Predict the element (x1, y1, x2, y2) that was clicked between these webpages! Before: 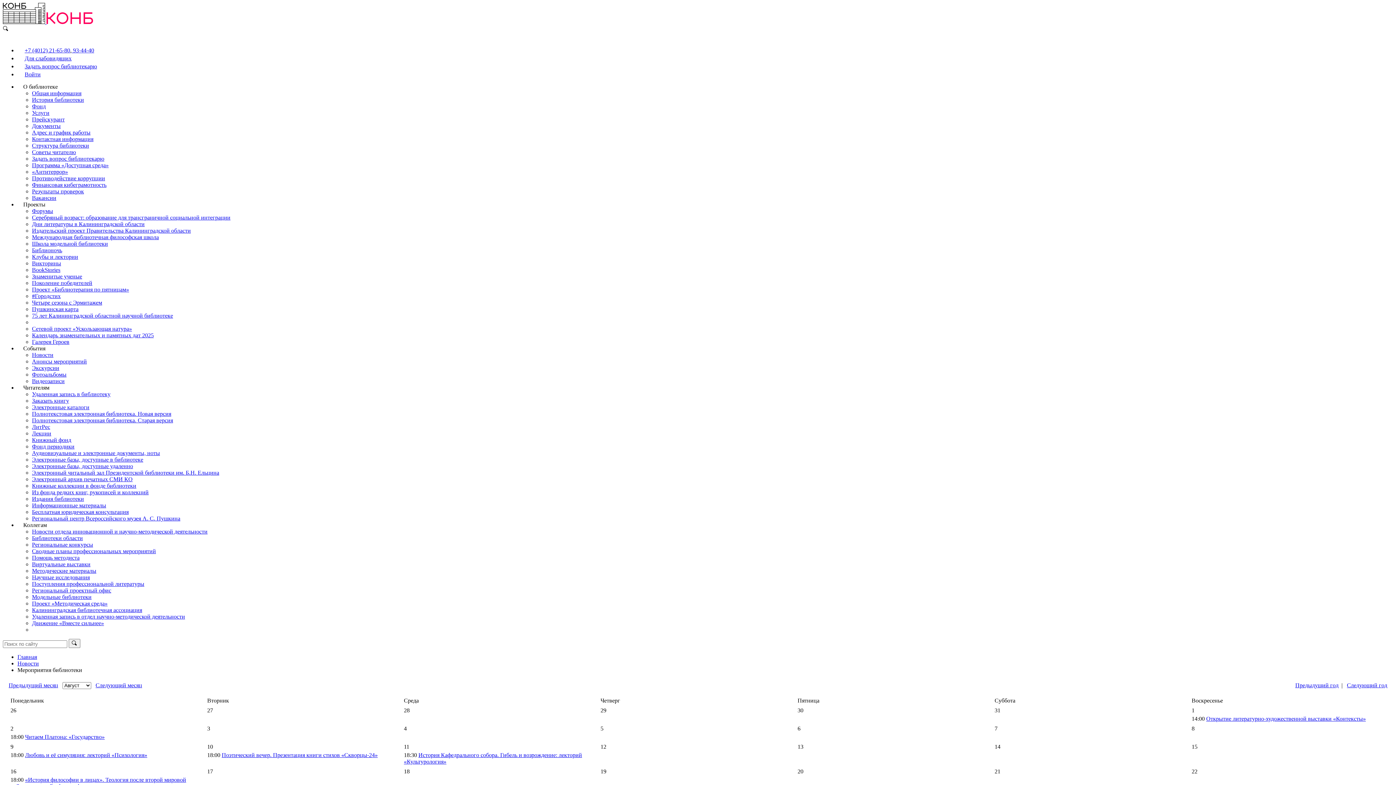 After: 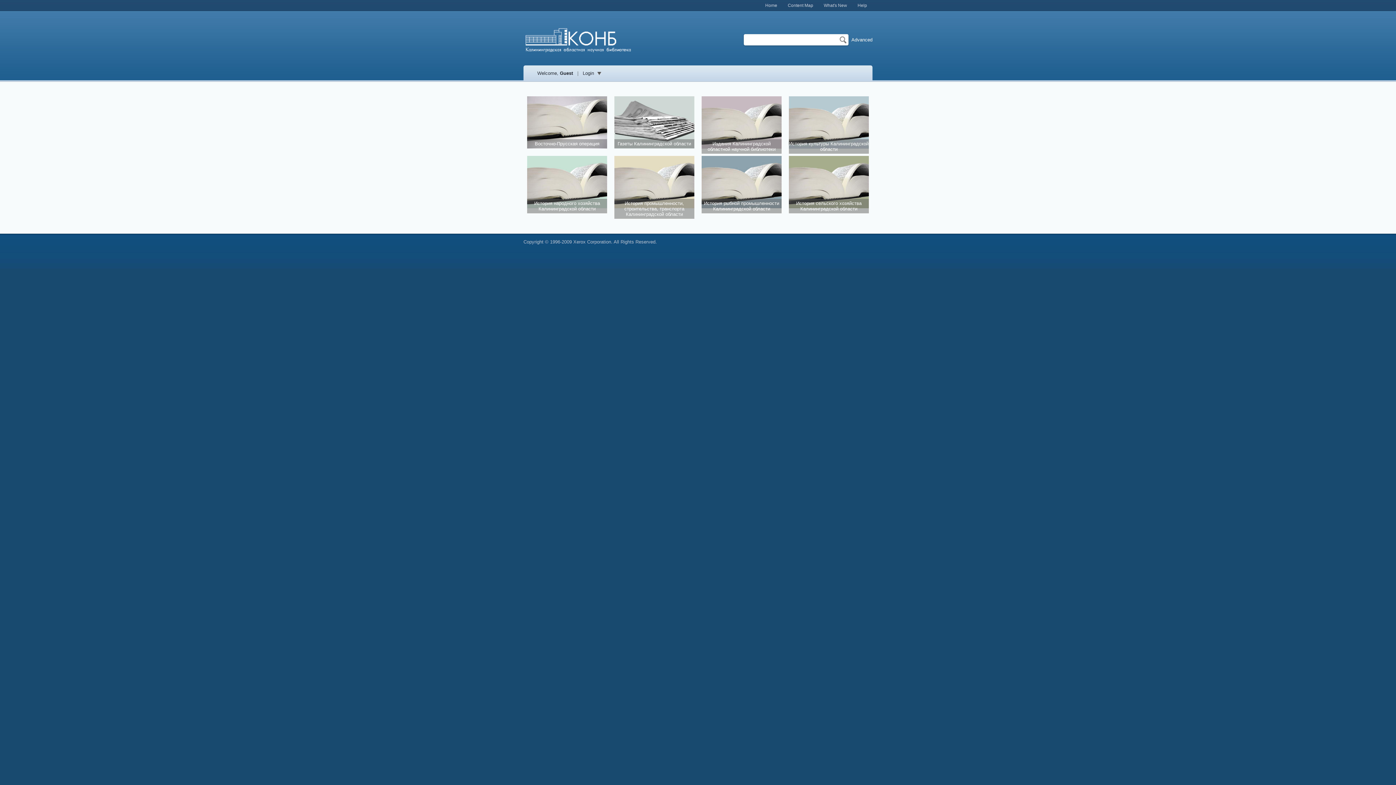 Action: bbox: (32, 417, 173, 423) label: Полнотекстовая электронная библиотека. Старая версия